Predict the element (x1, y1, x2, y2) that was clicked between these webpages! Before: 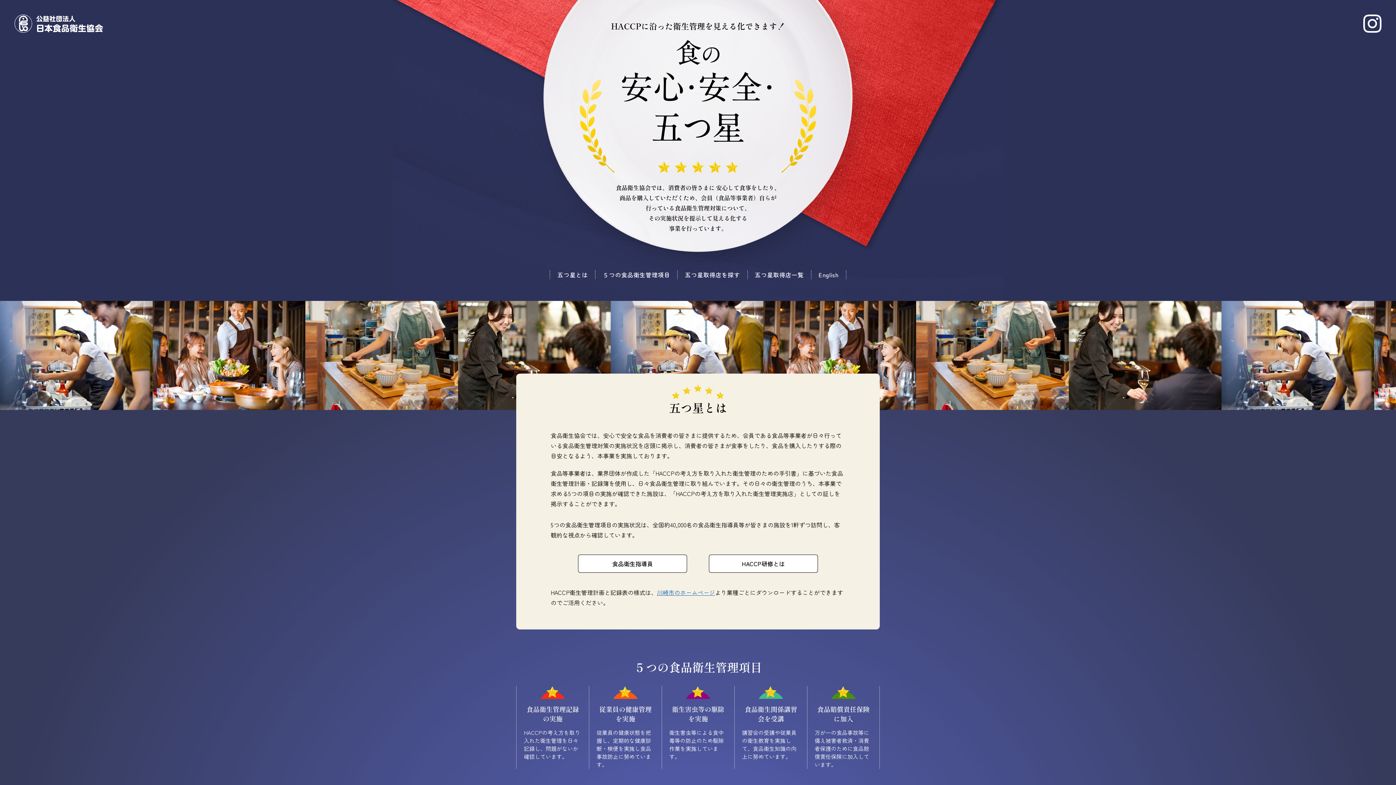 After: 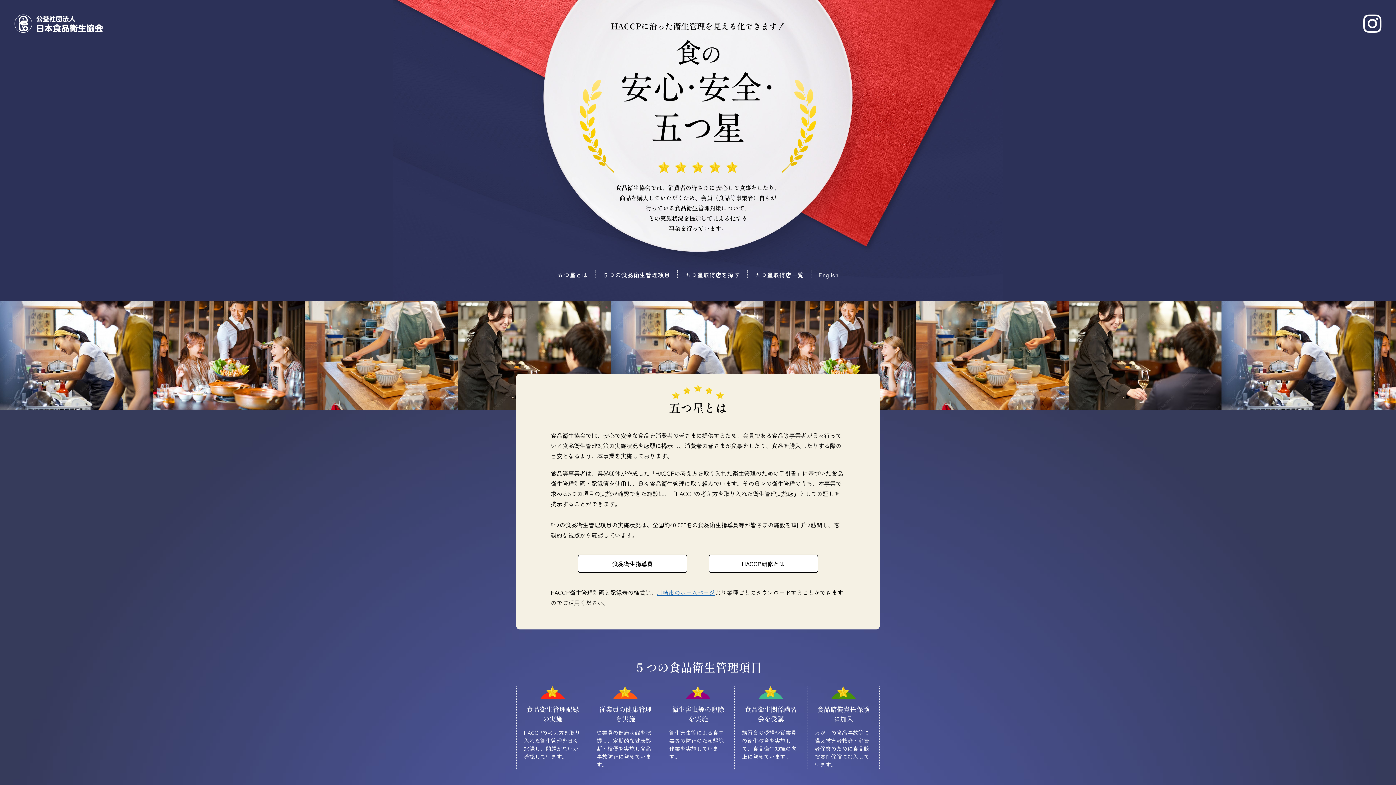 Action: bbox: (657, 588, 715, 597) label: 川崎市のホームページ